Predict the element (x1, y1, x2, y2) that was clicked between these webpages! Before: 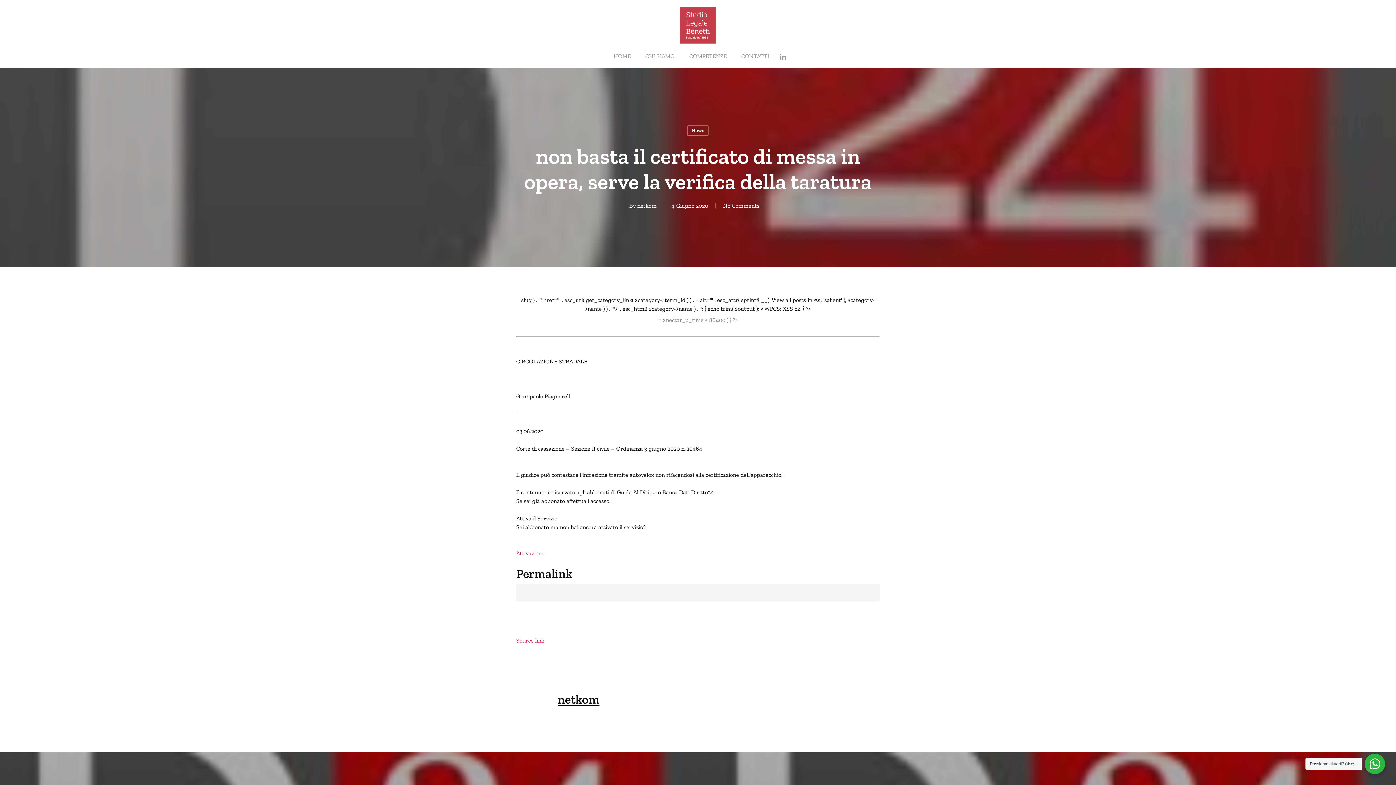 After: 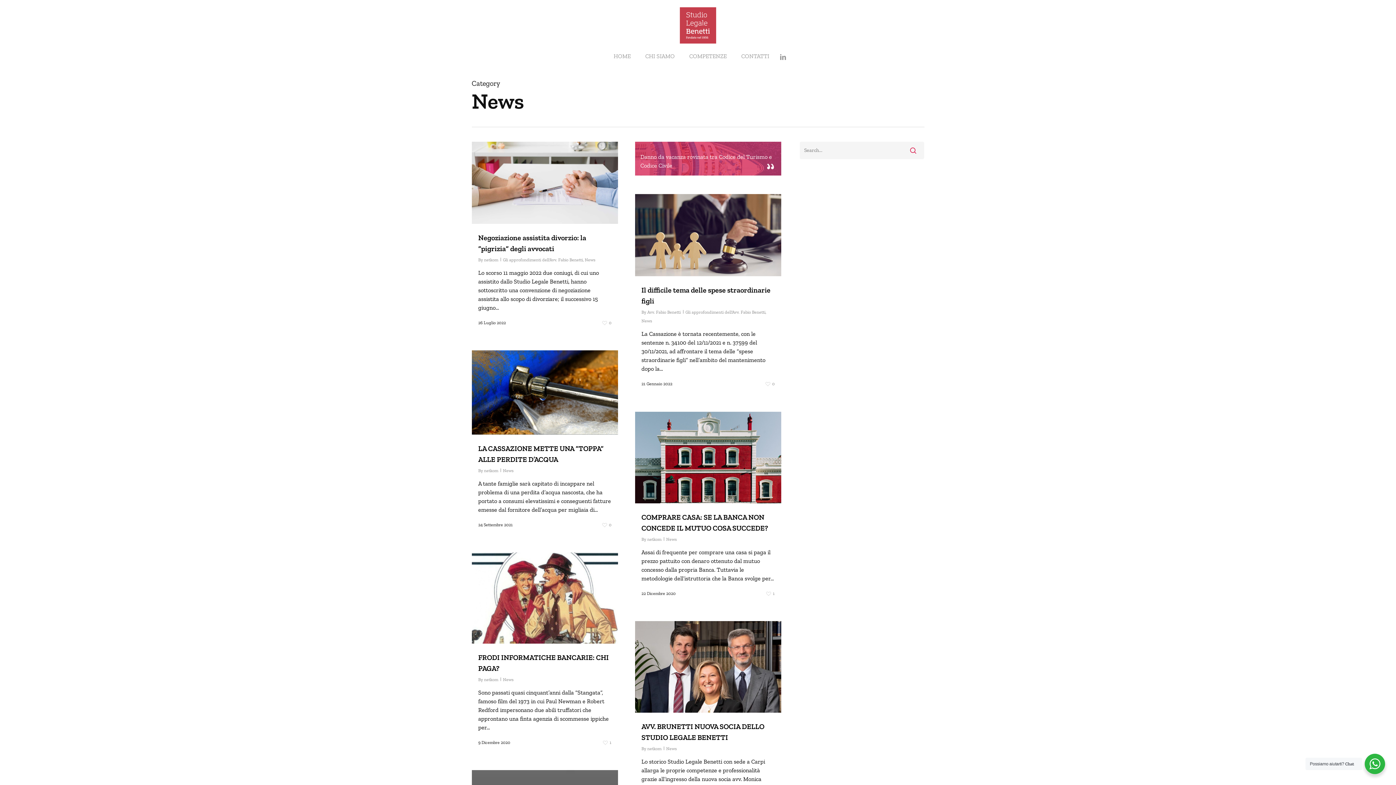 Action: bbox: (687, 125, 708, 136) label: News